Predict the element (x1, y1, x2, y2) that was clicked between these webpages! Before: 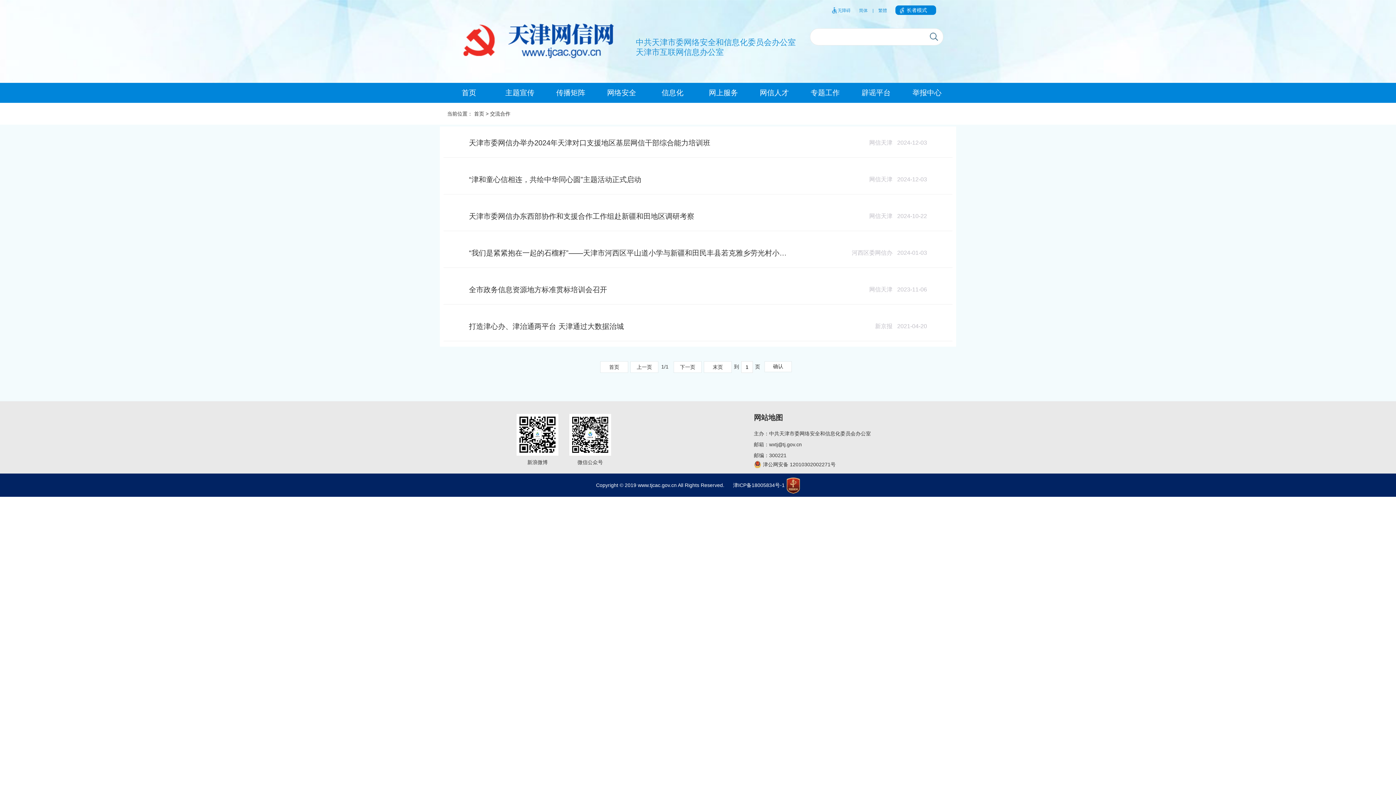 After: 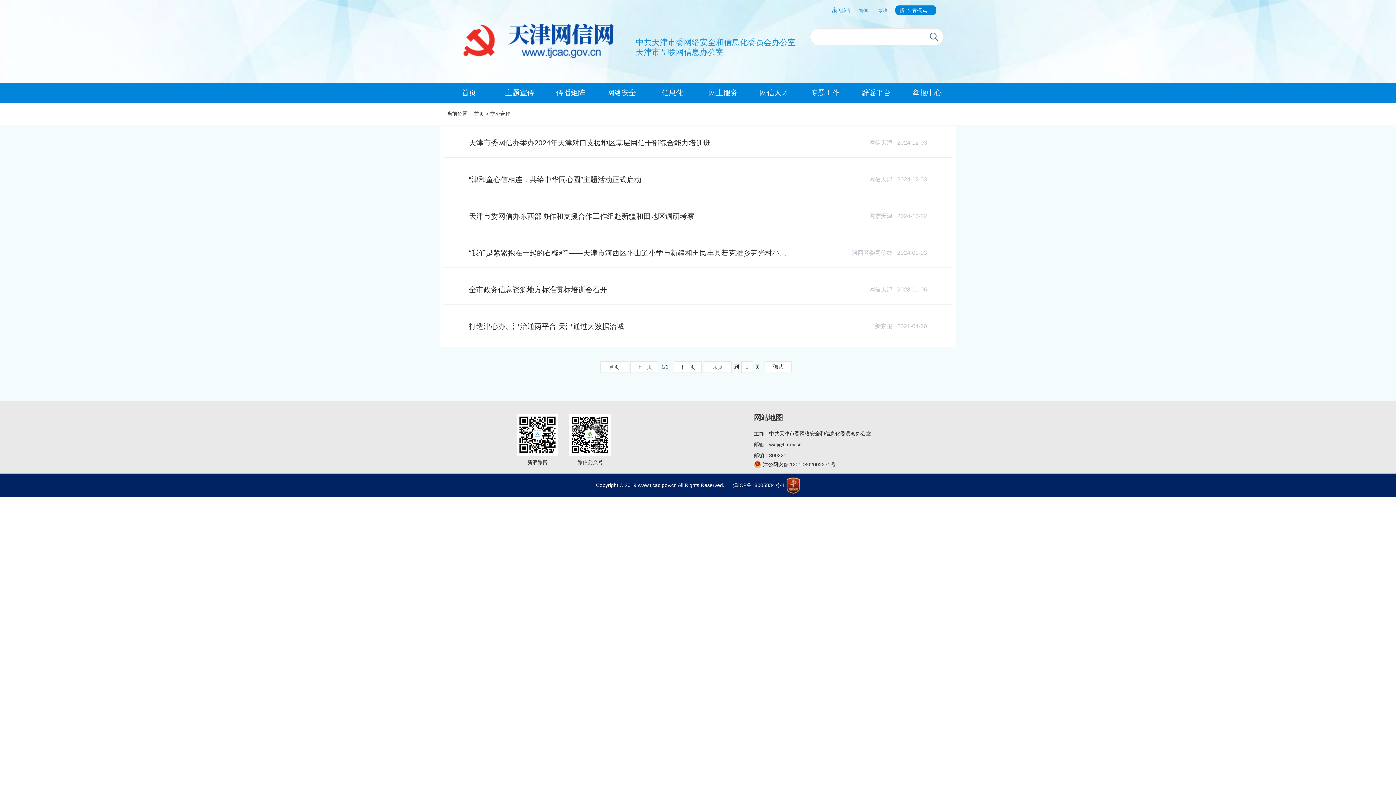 Action: bbox: (733, 482, 784, 488) label: 津ICP备18005834号-1